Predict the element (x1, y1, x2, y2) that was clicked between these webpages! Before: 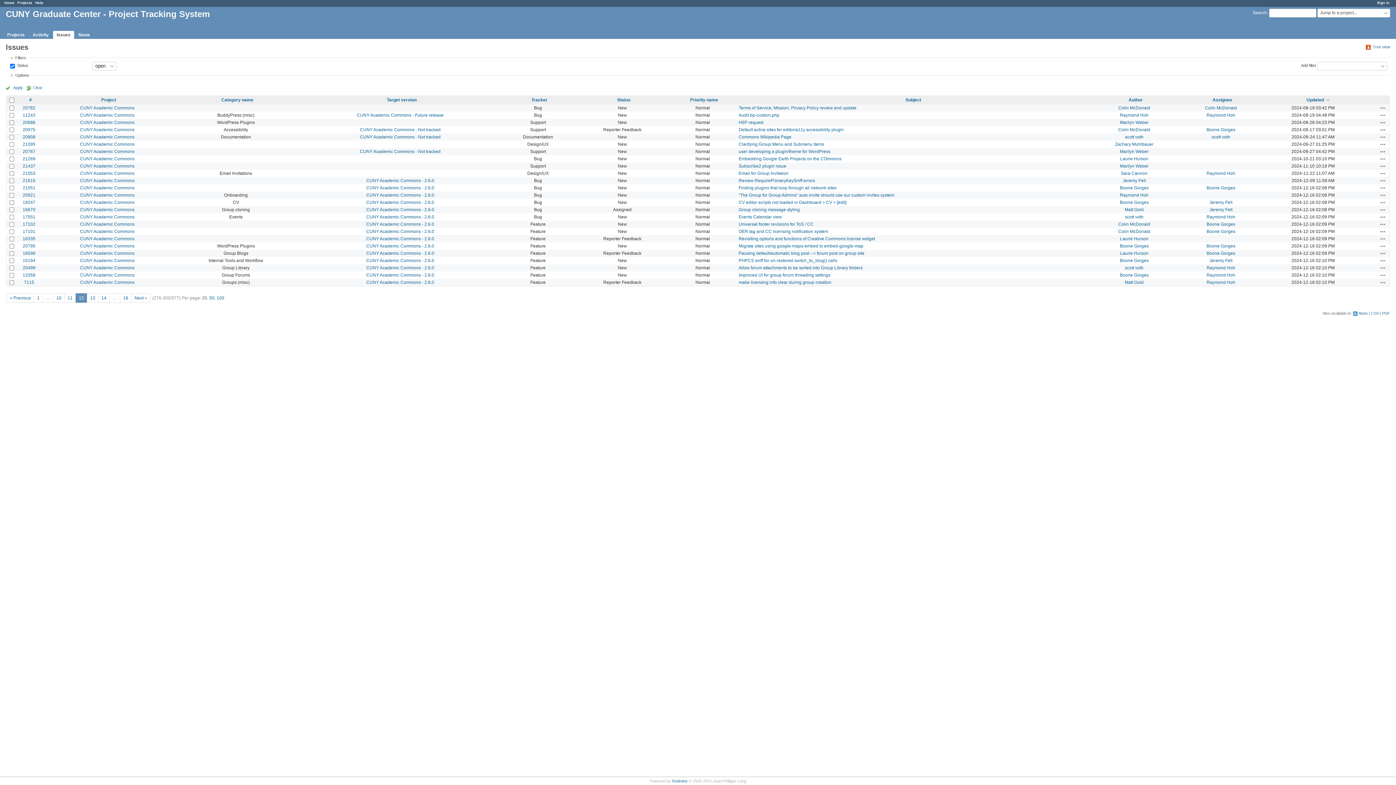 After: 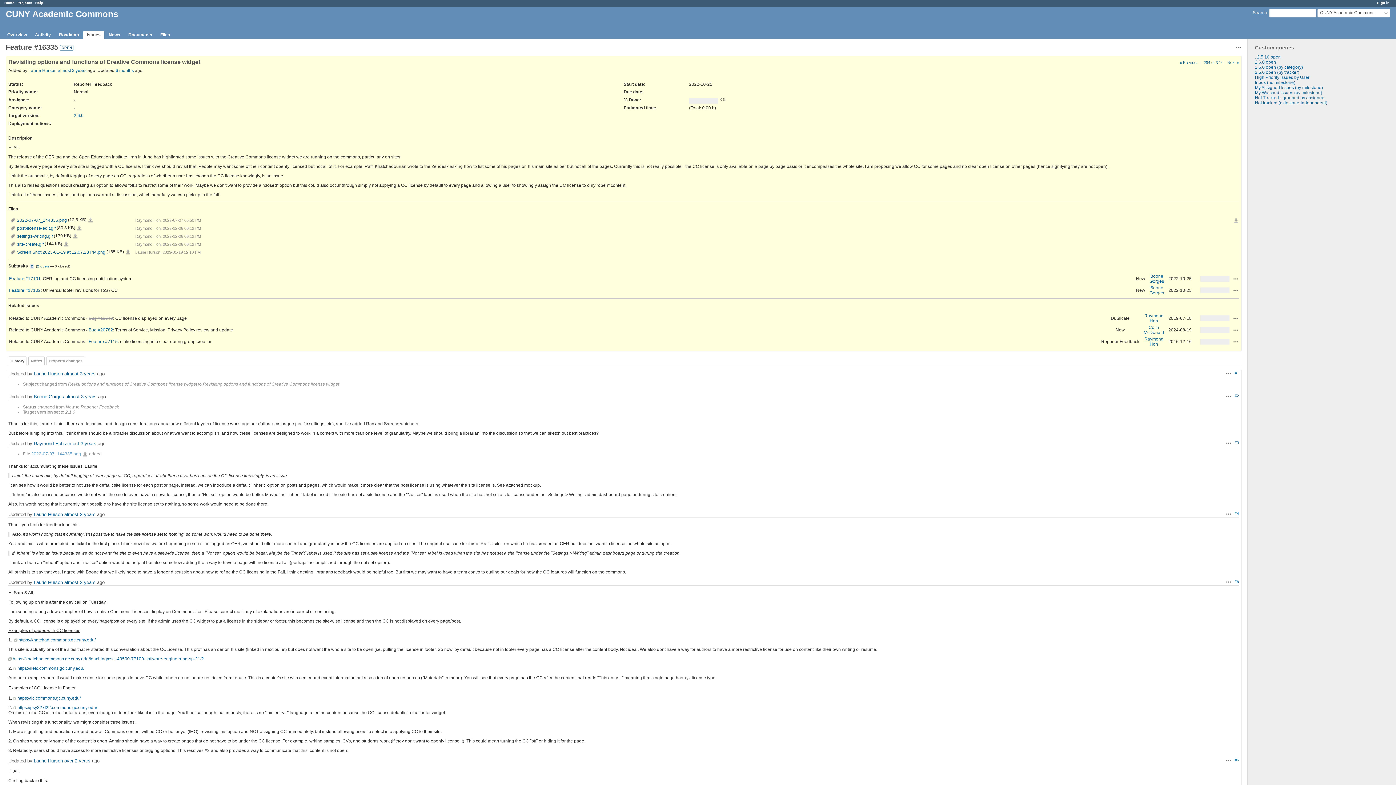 Action: bbox: (738, 236, 875, 241) label: Revisiting options and functions of Creative Commons license widget